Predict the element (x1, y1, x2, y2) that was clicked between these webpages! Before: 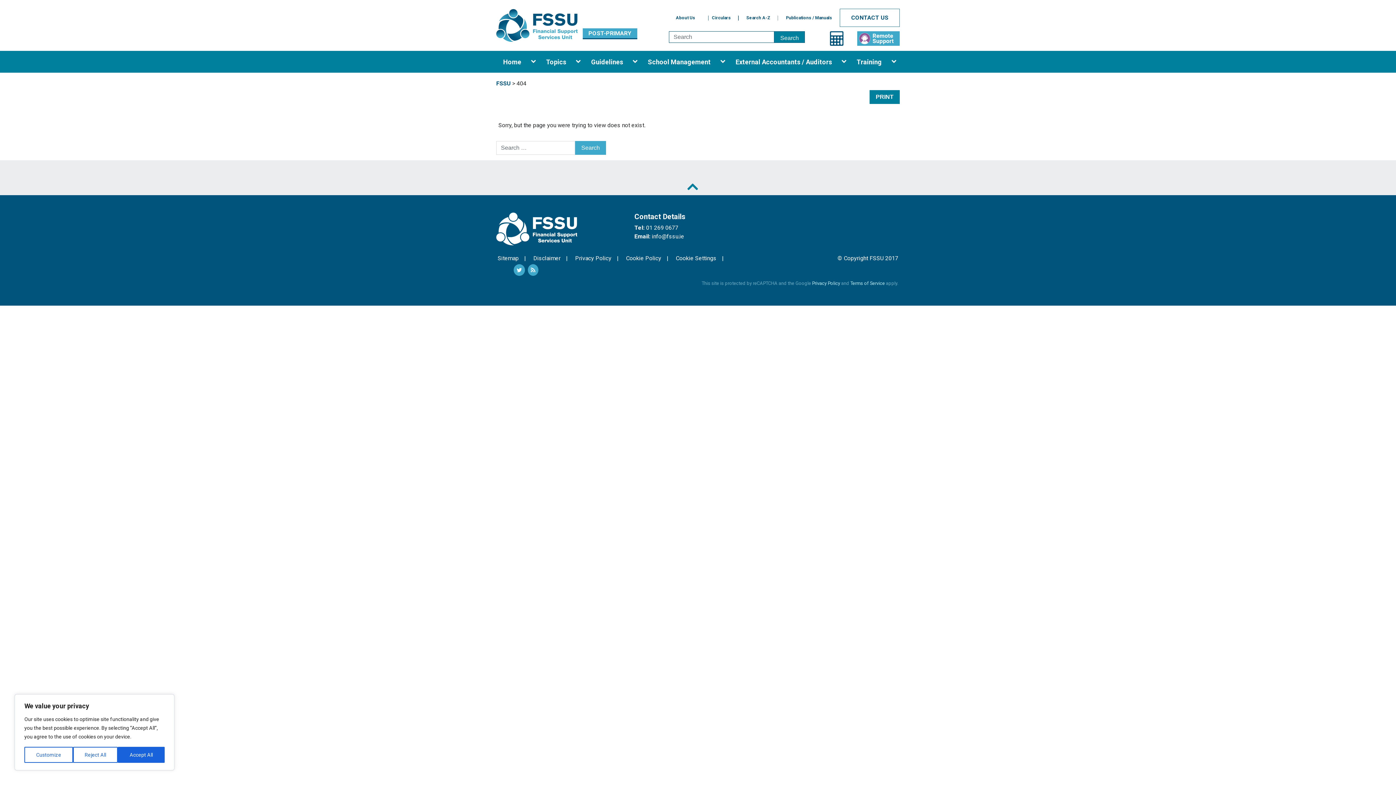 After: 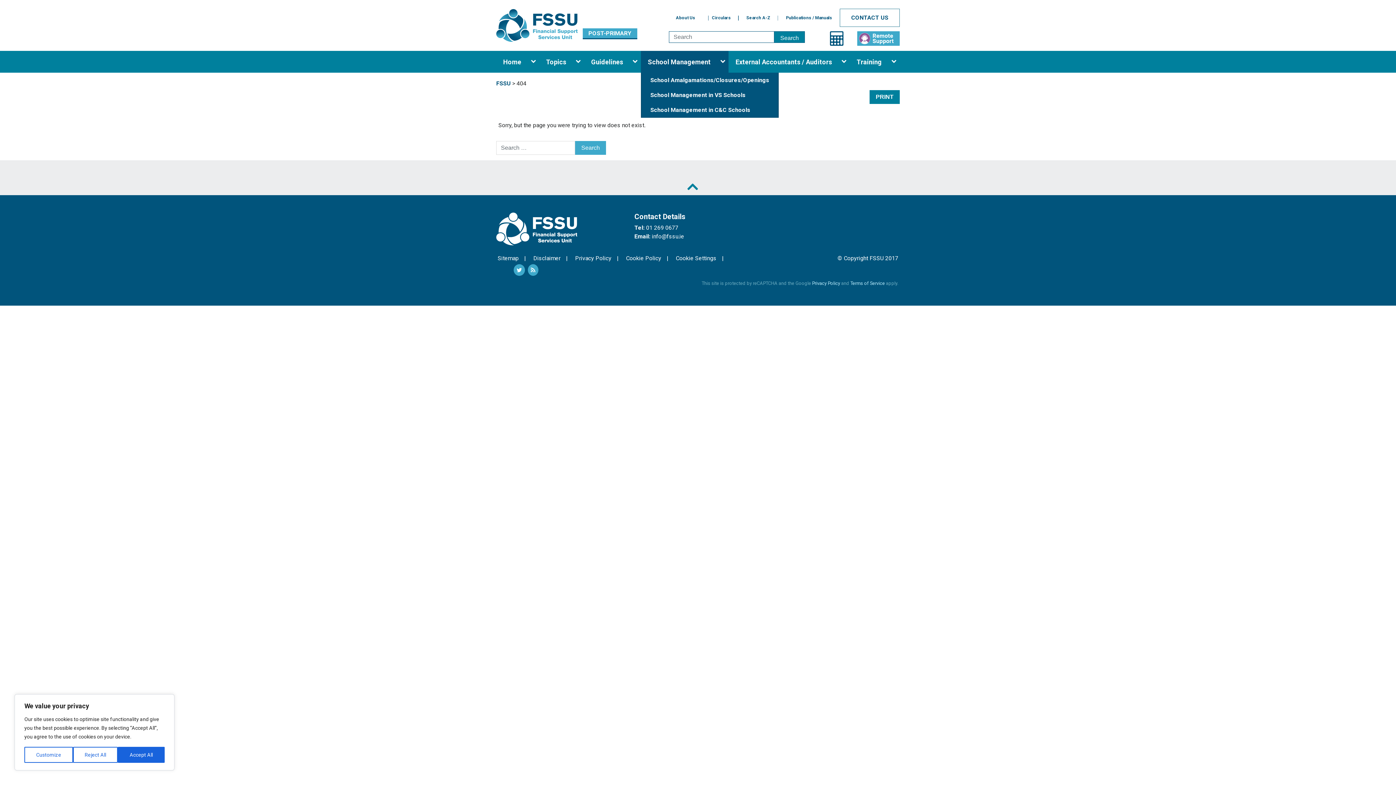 Action: label: School Management bbox: (641, 50, 728, 72)